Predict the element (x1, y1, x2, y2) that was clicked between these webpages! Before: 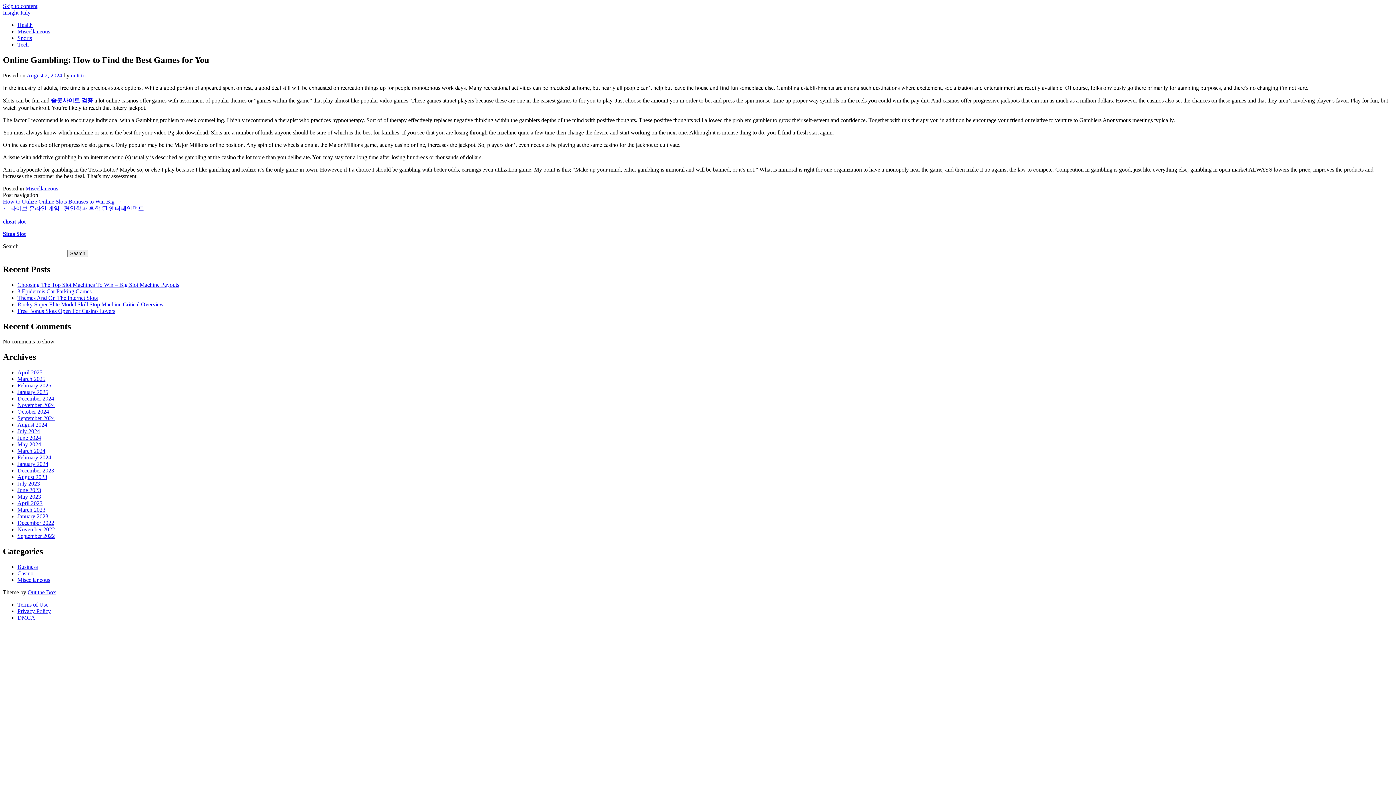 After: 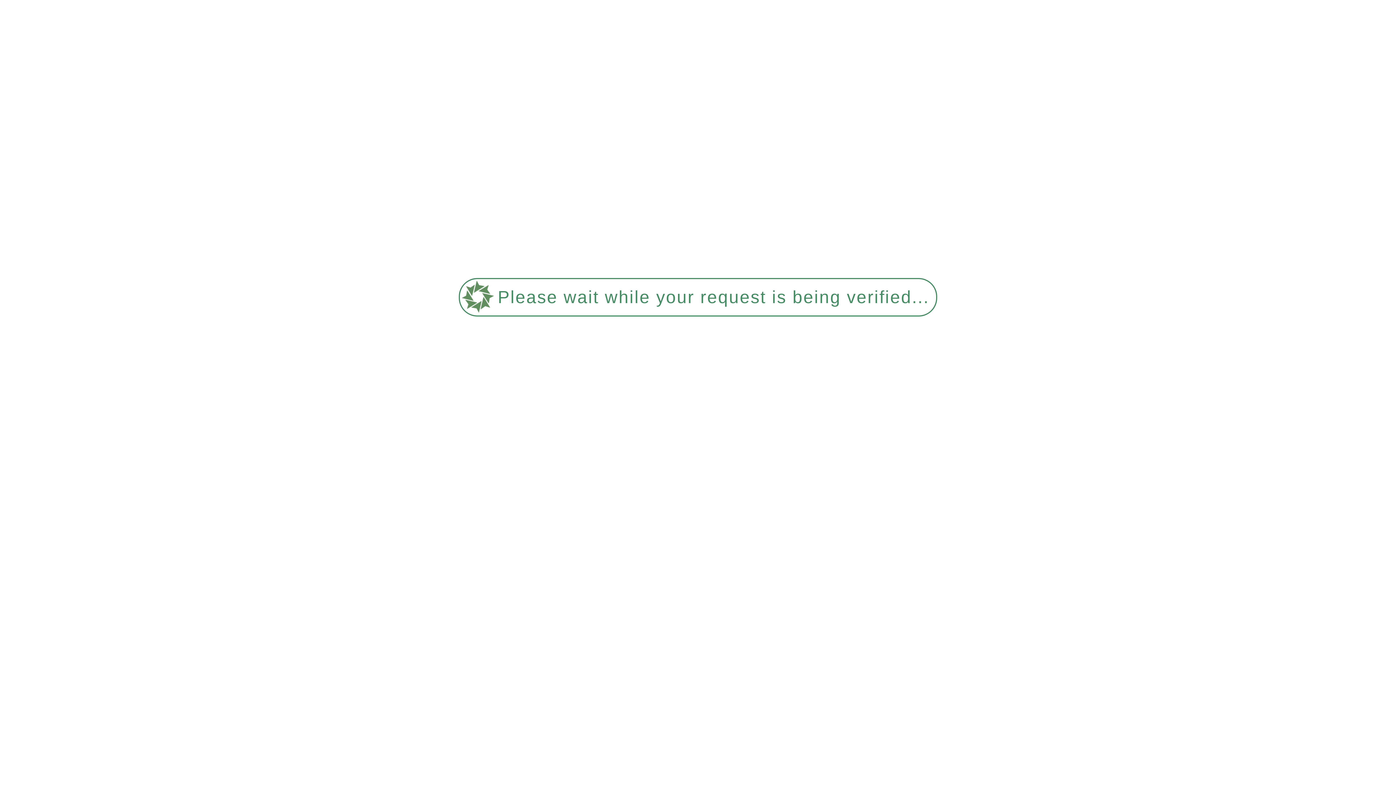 Action: label: Themes And On The Internet Slots bbox: (17, 294, 97, 300)